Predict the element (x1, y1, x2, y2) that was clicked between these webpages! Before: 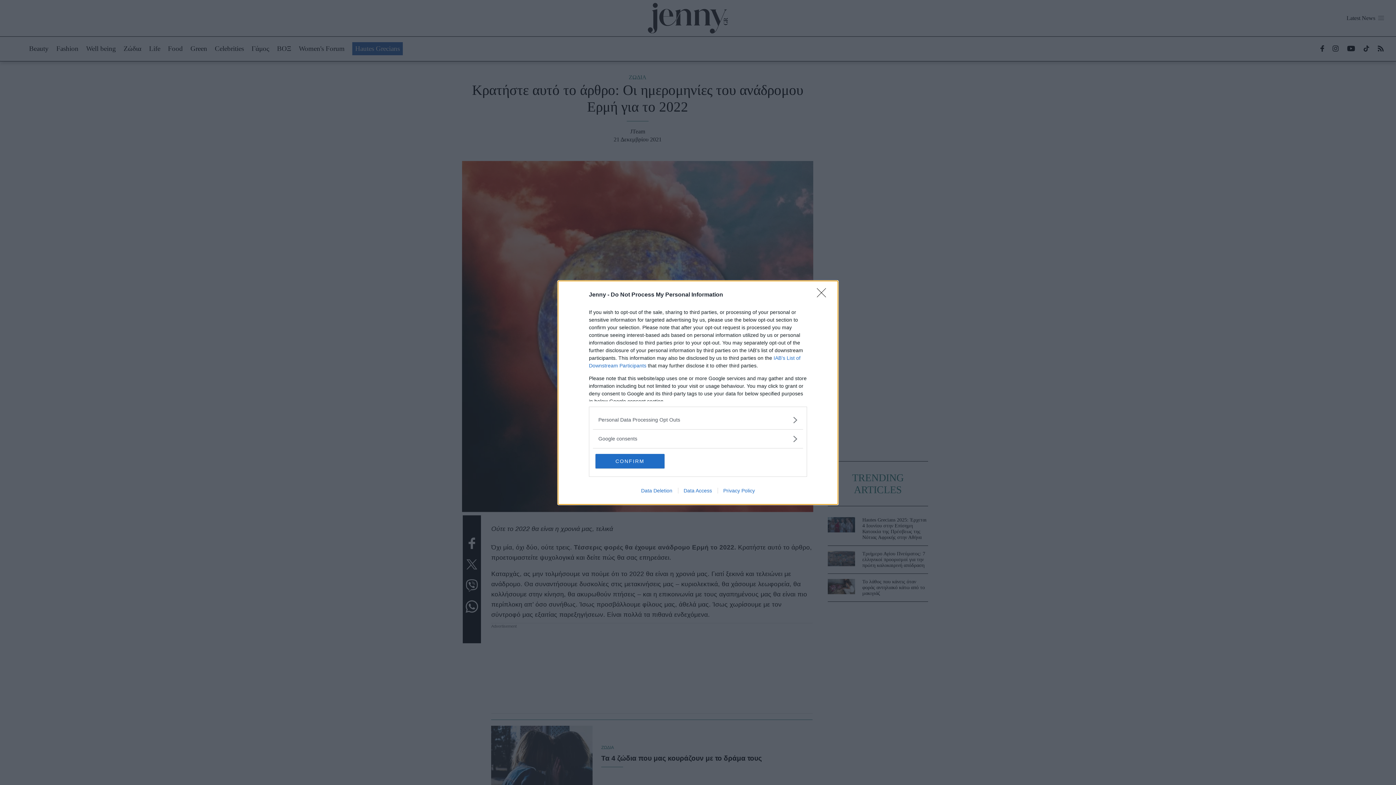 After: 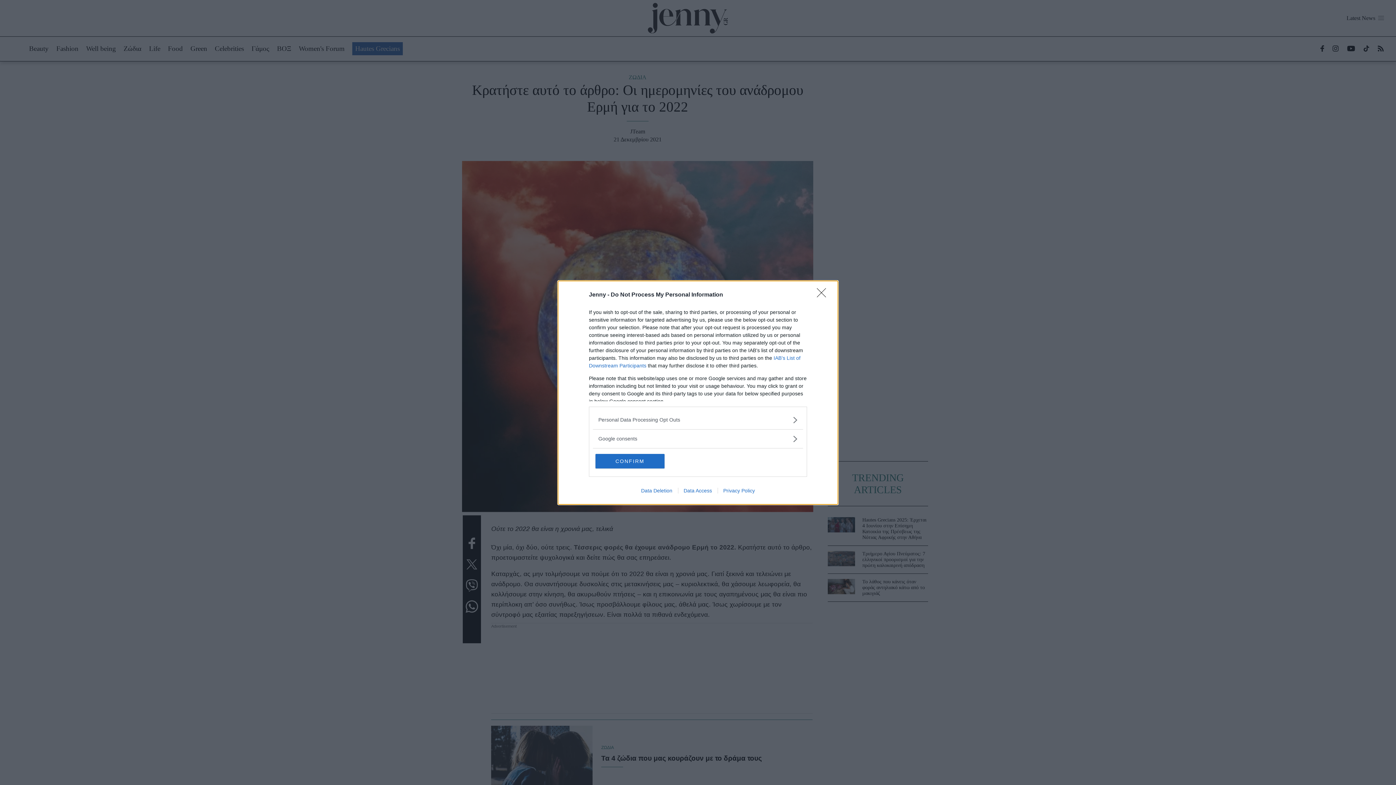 Action: bbox: (678, 487, 717, 493) label: Data Access